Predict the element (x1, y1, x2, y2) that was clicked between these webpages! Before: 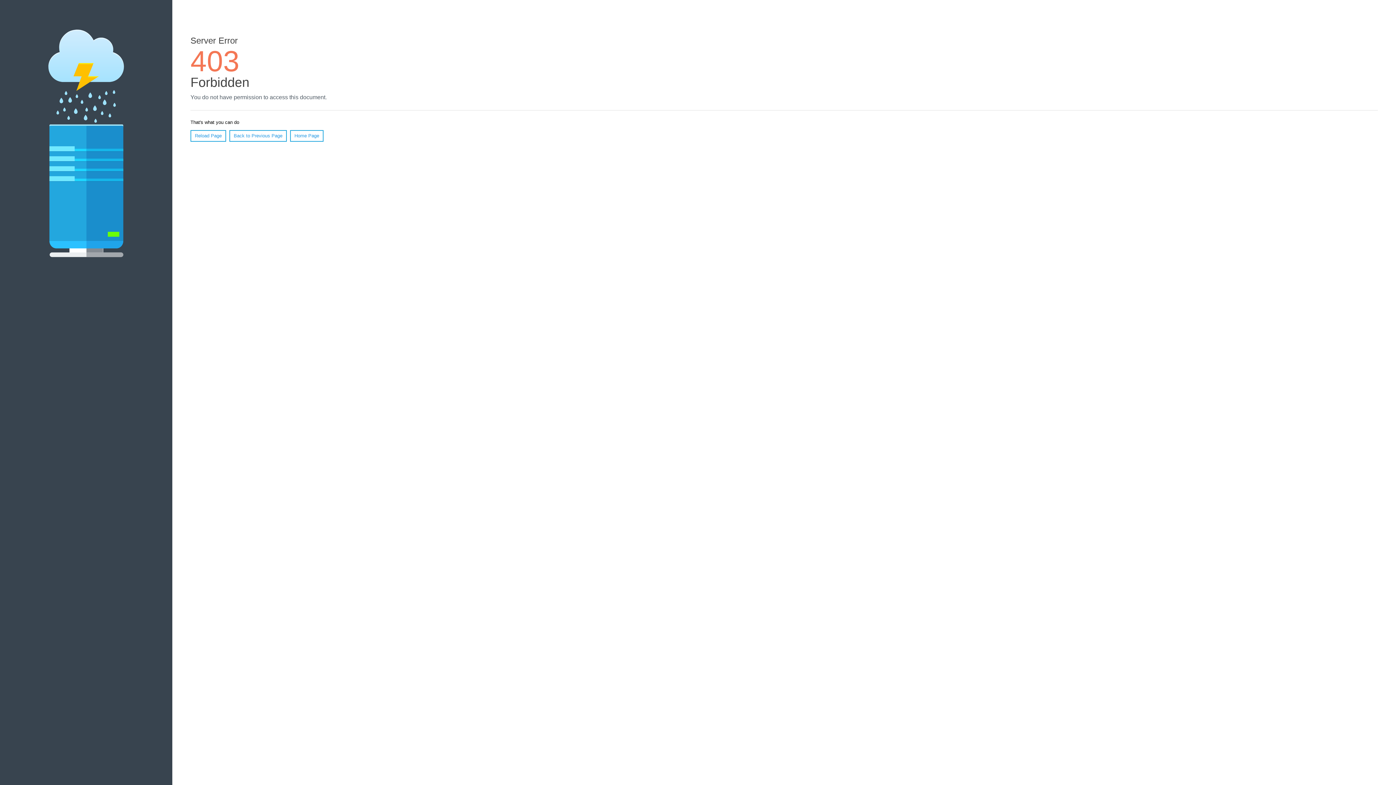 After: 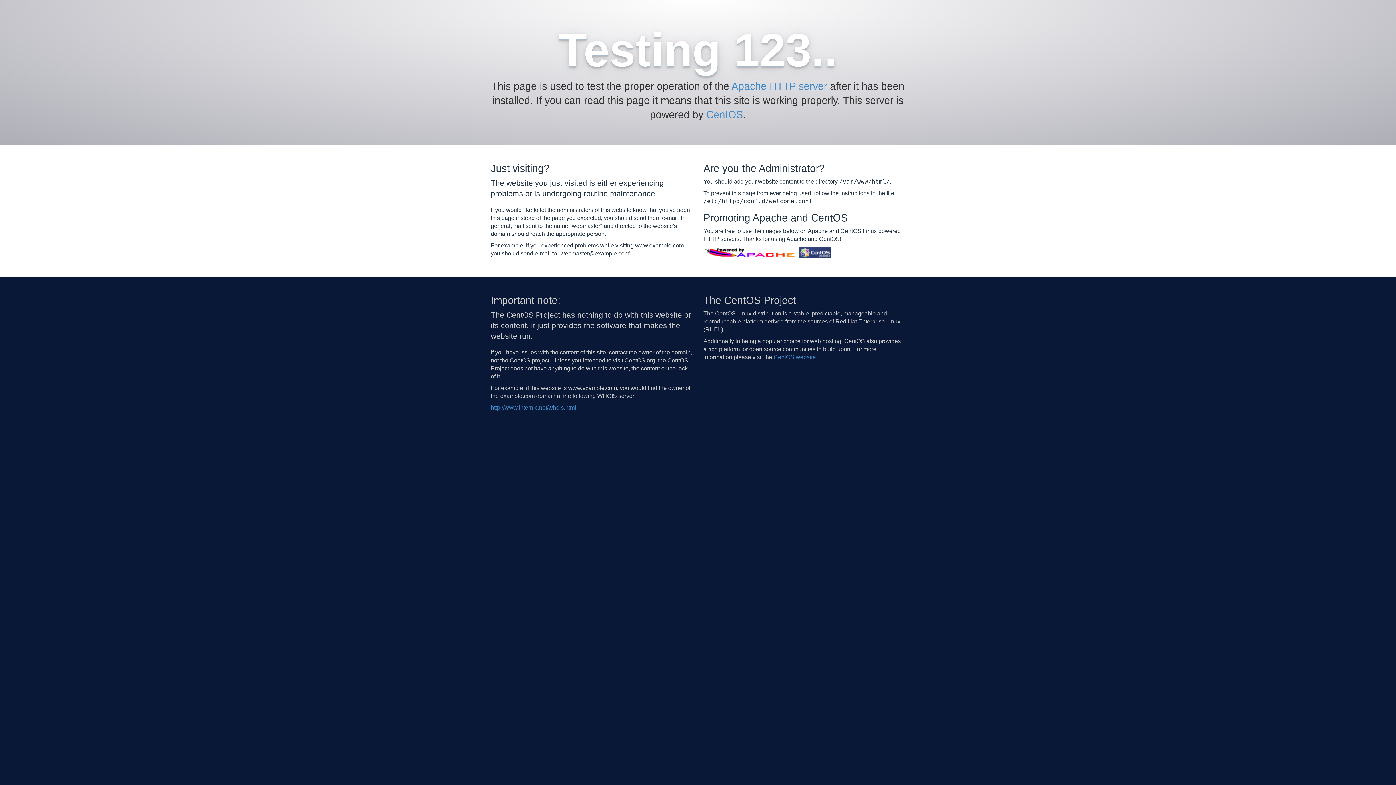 Action: bbox: (290, 130, 323, 141) label: Home Page